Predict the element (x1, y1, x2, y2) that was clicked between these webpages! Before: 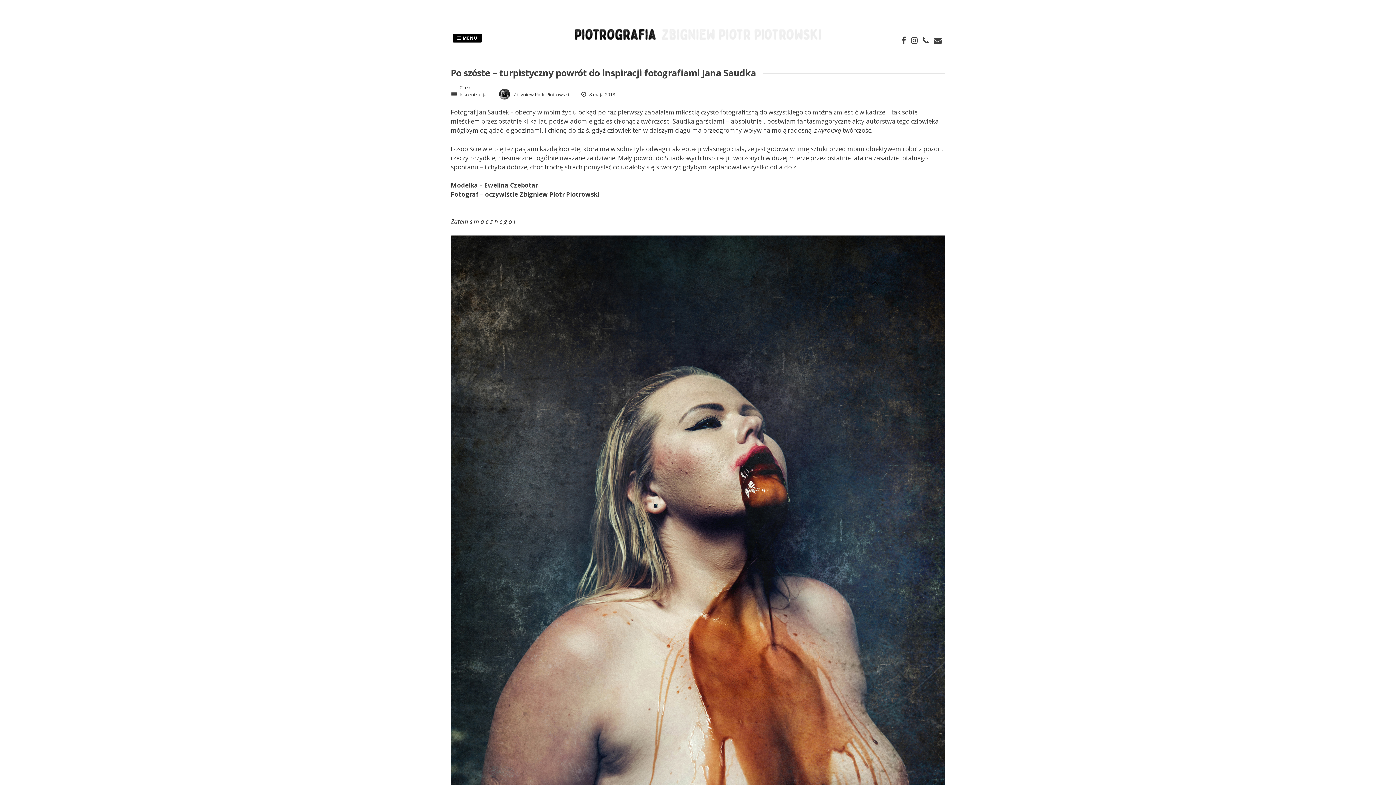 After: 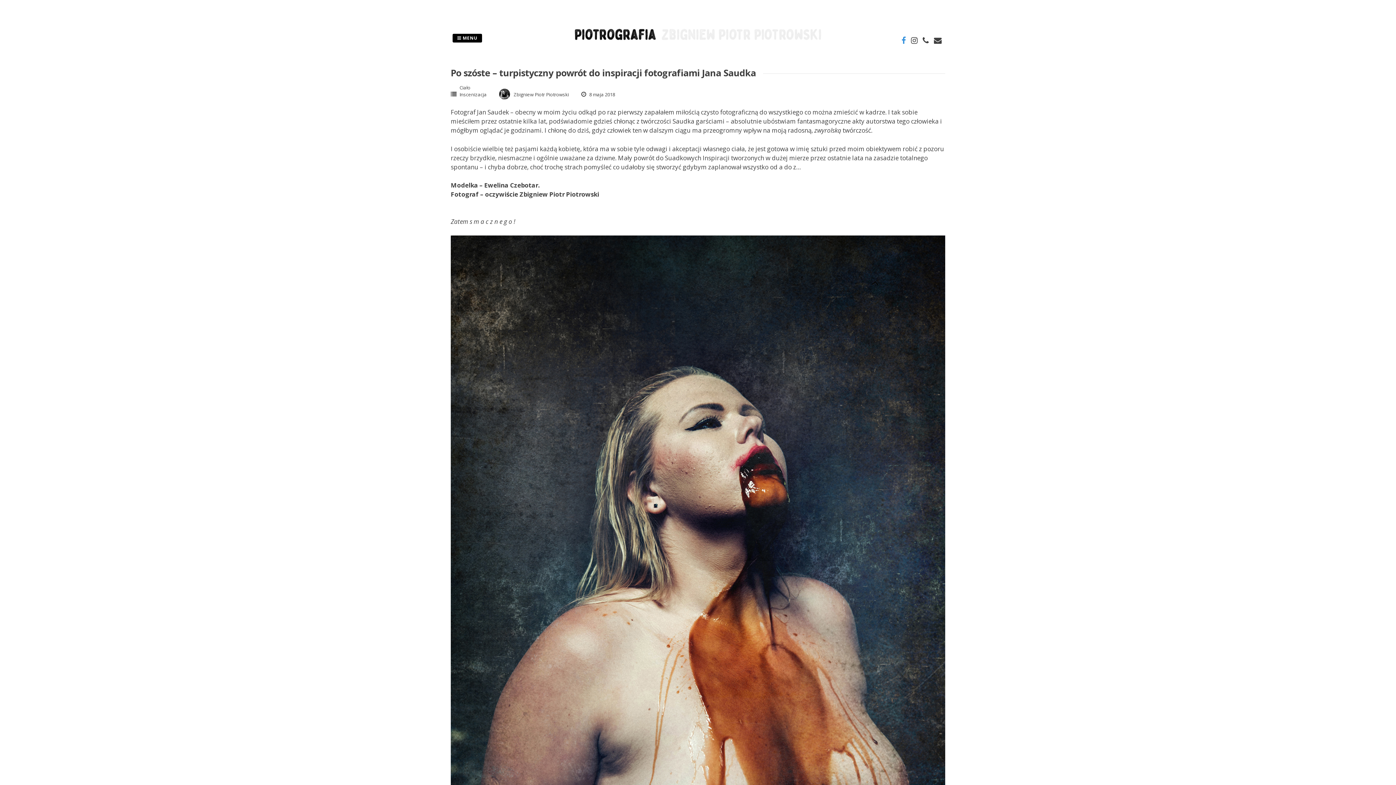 Action: bbox: (900, 36, 908, 45)